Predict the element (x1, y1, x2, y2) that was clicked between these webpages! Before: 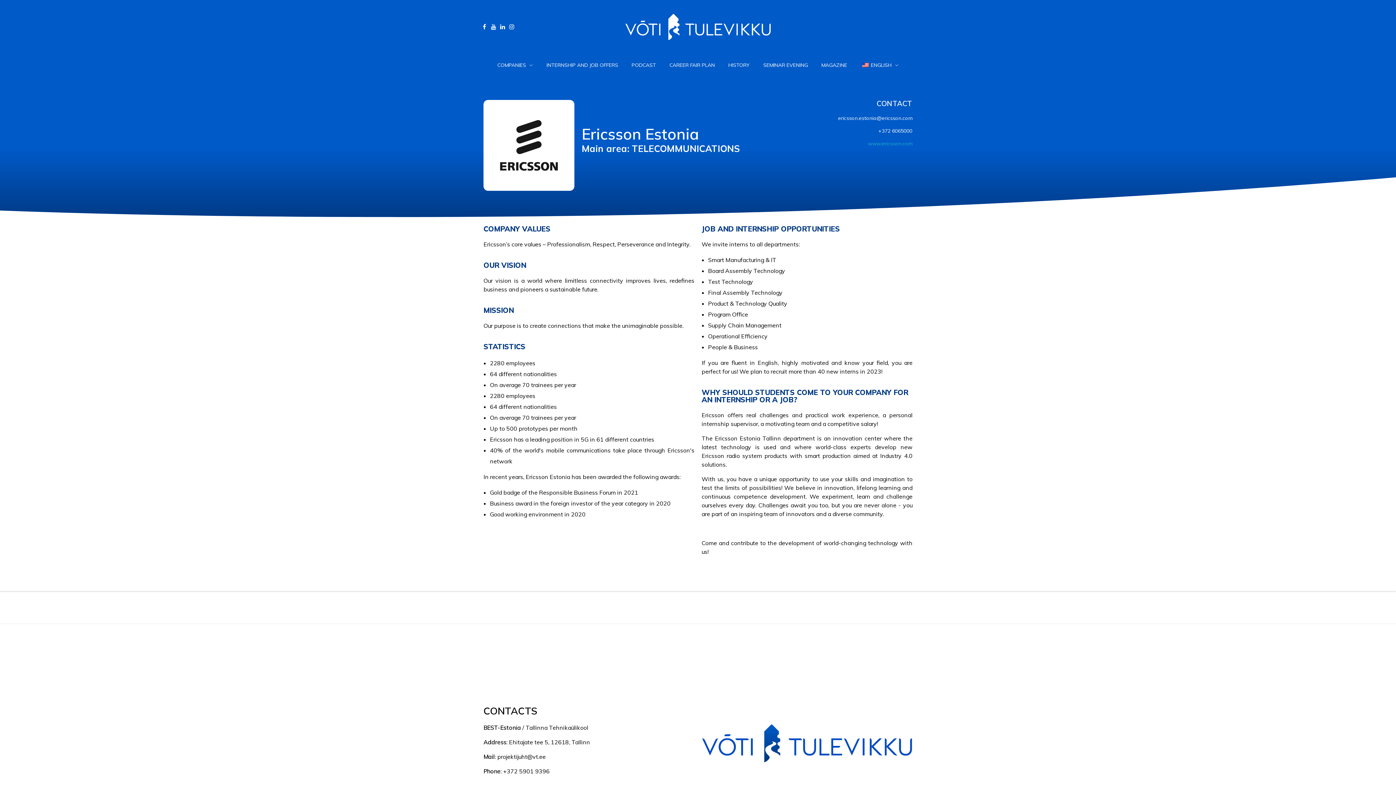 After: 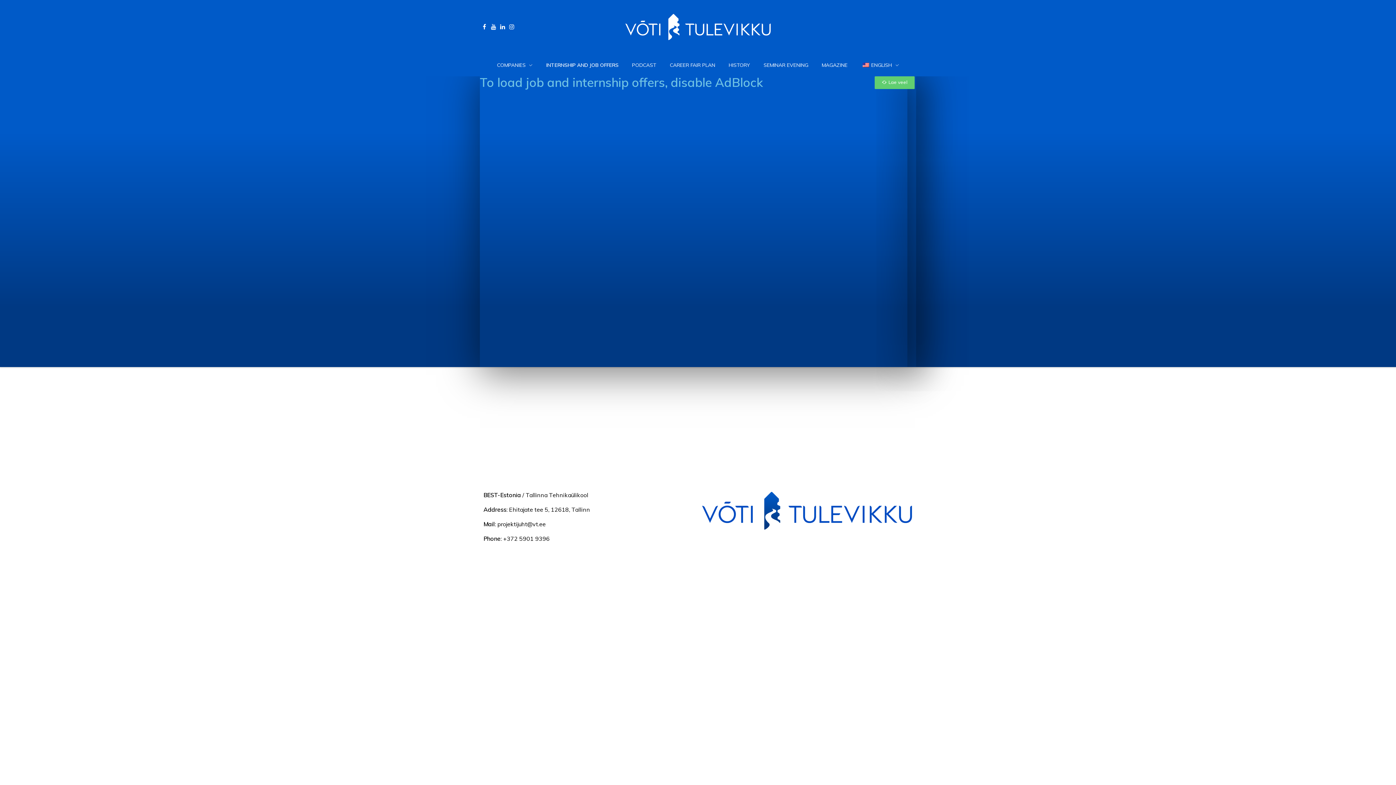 Action: bbox: (540, 54, 625, 76) label: INTERNSHIP AND JOB OFFERS